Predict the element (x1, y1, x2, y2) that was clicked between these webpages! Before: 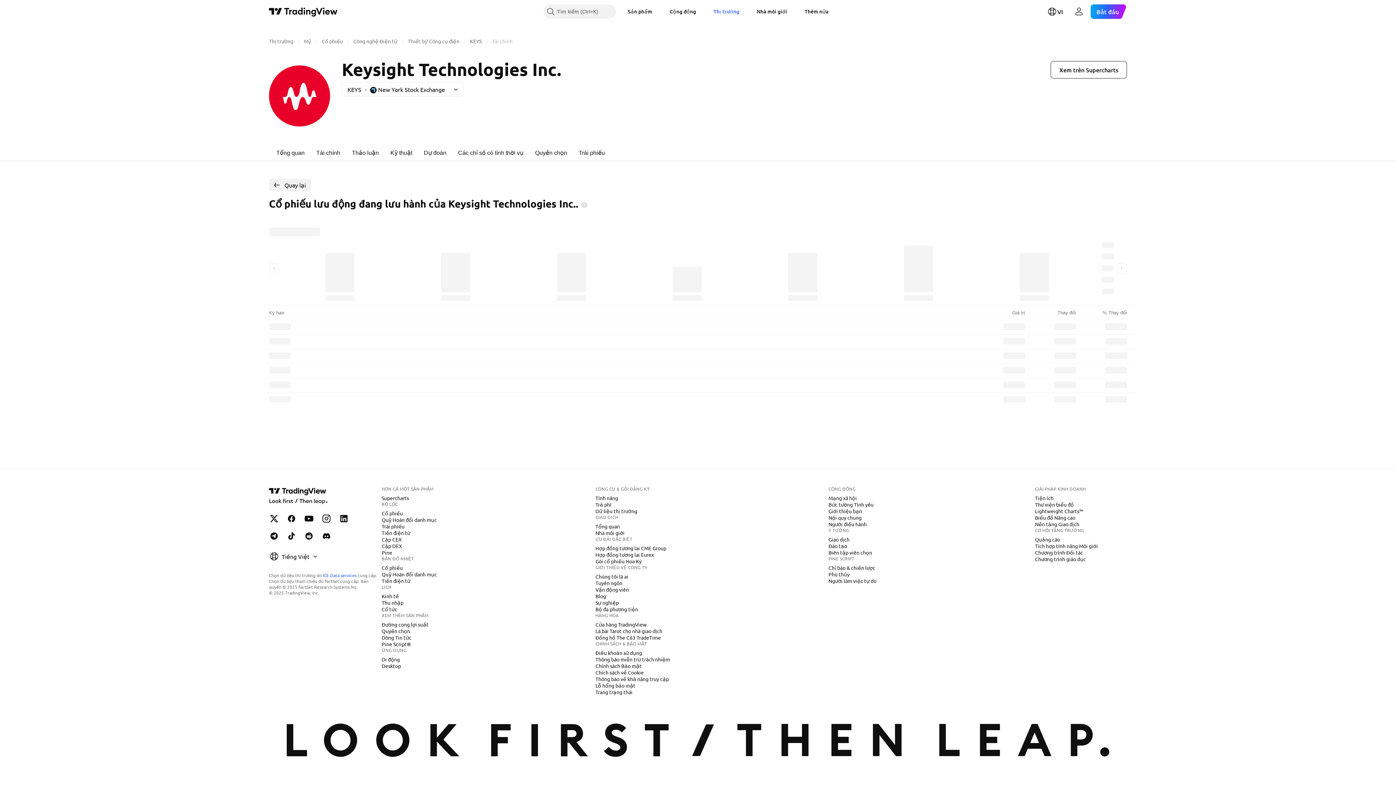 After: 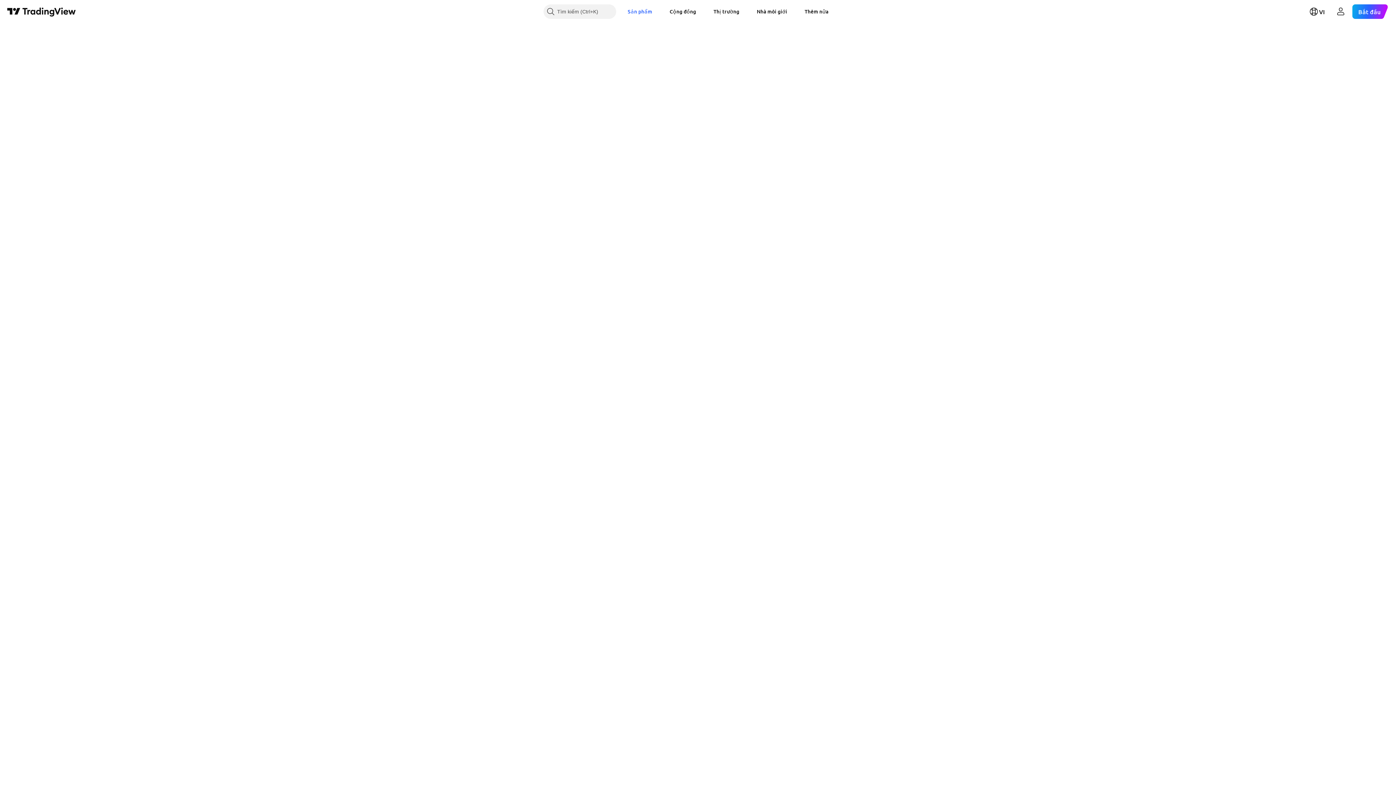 Action: label: Cặp DEX bbox: (378, 542, 405, 549)